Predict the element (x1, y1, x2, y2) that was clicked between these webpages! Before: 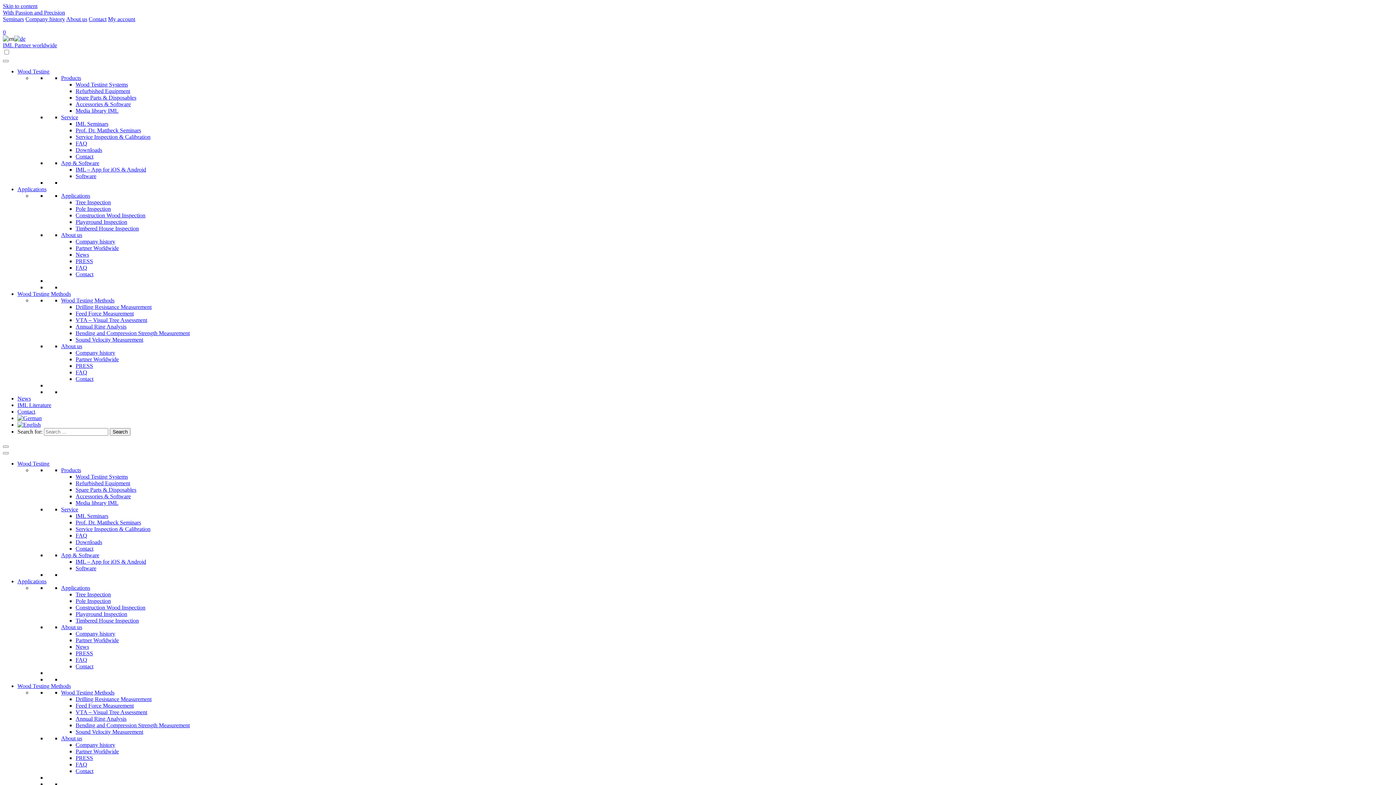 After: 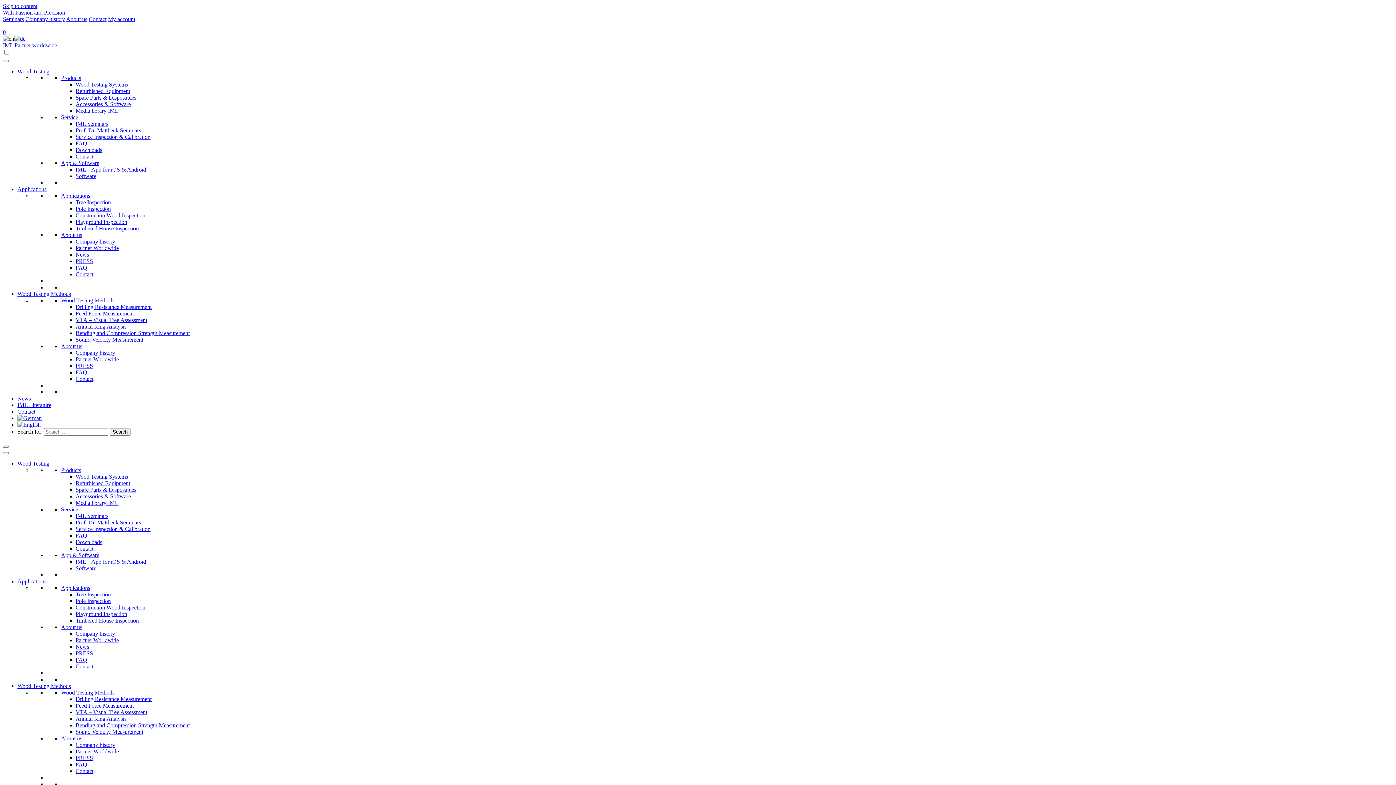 Action: label: Seminars bbox: (2, 16, 24, 22)